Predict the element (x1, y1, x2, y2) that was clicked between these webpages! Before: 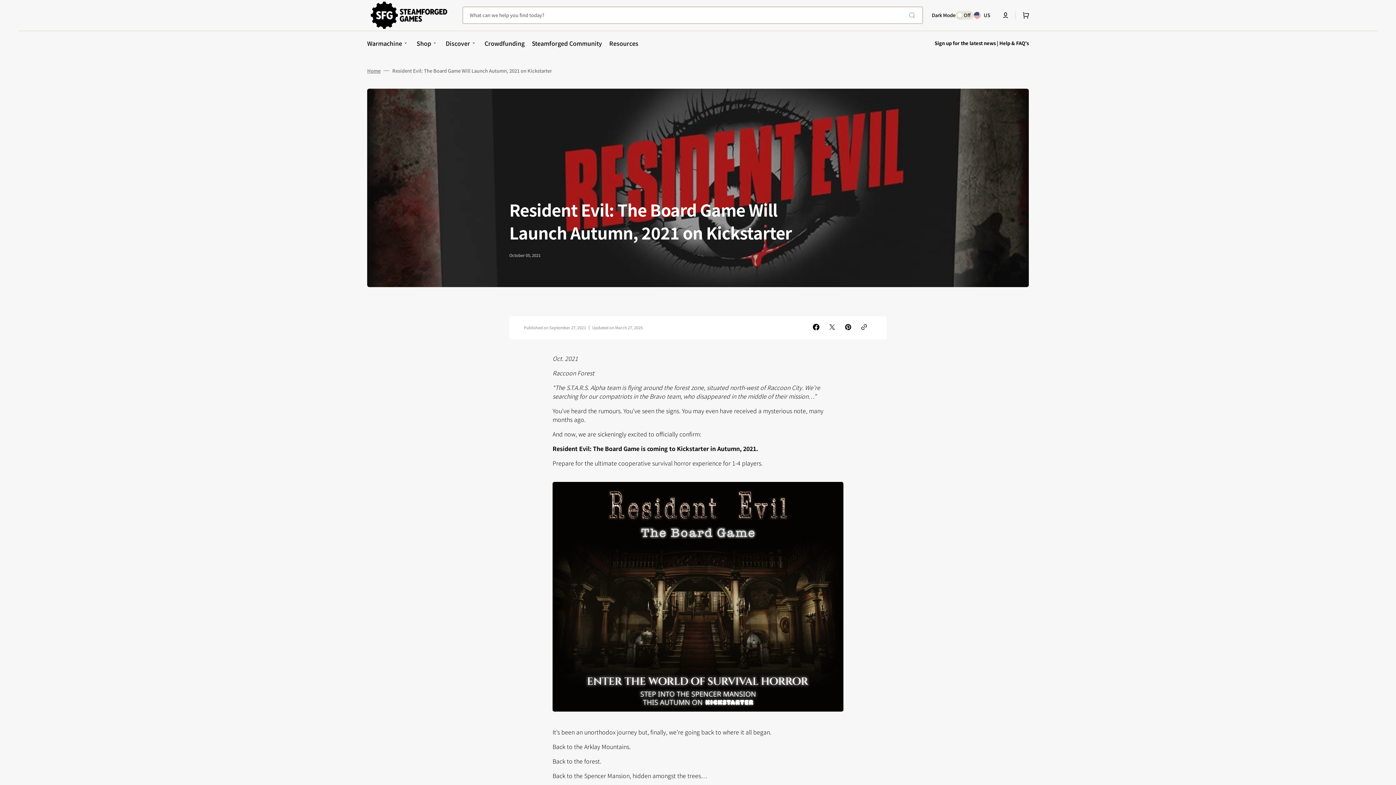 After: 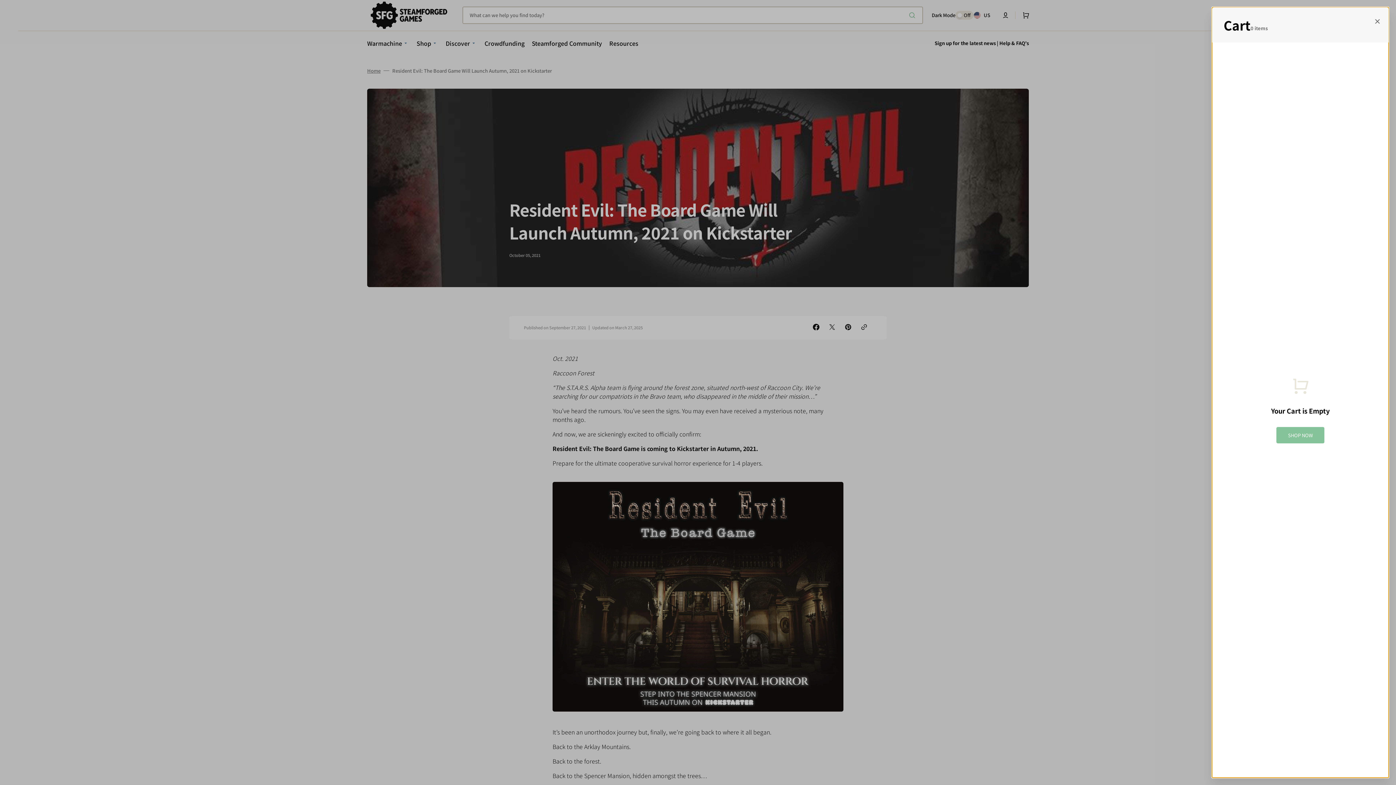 Action: bbox: (1015, 7, 1034, 23) label: Open cart